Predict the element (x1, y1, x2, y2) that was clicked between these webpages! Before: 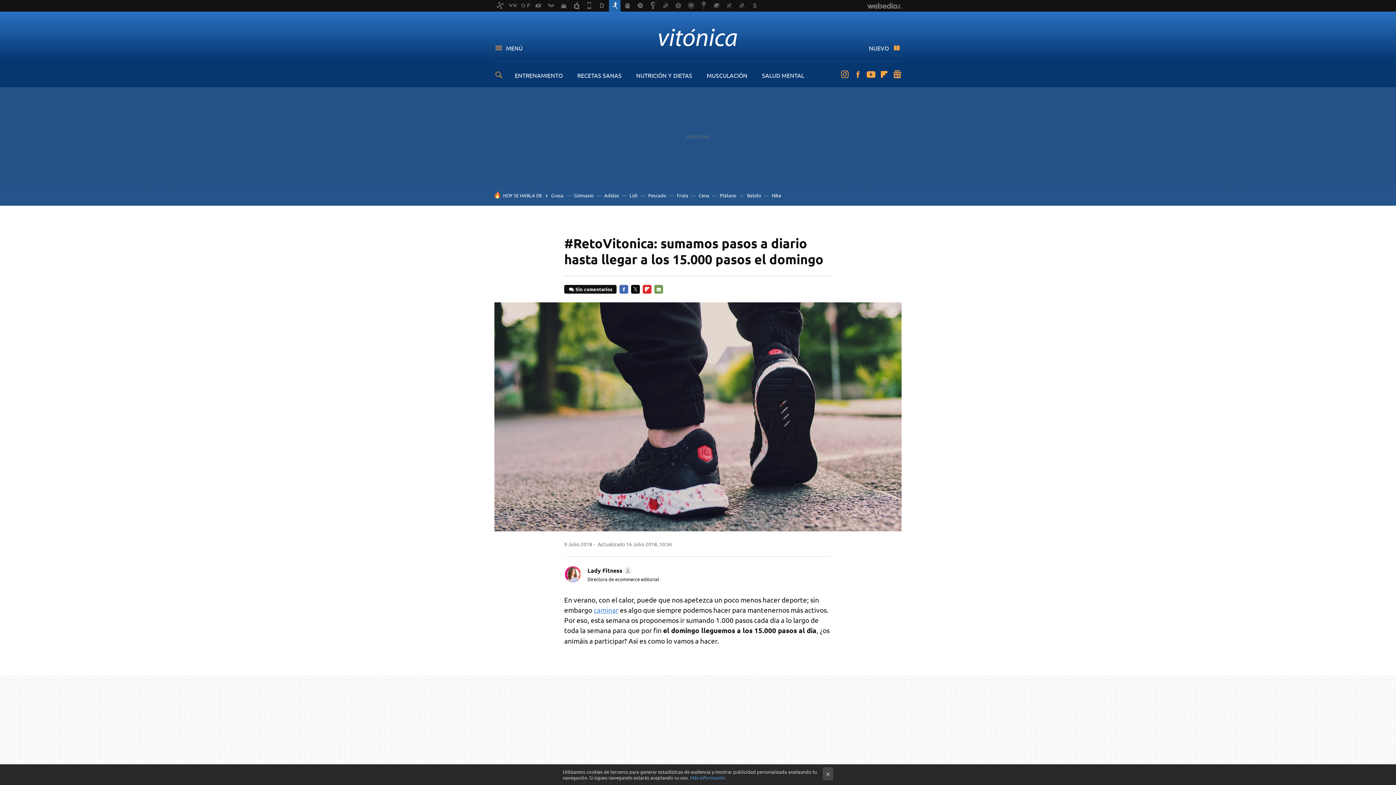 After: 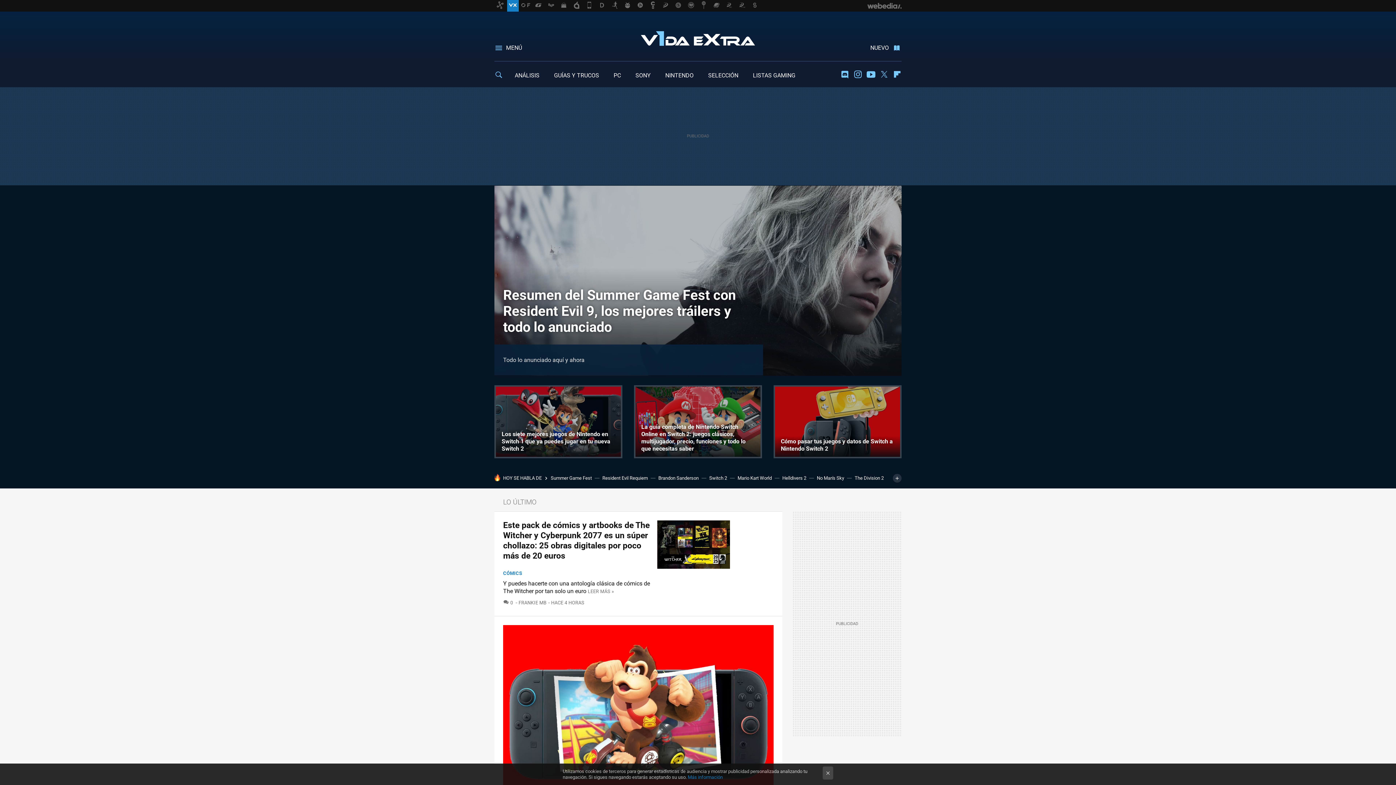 Action: bbox: (507, 0, 518, 11)